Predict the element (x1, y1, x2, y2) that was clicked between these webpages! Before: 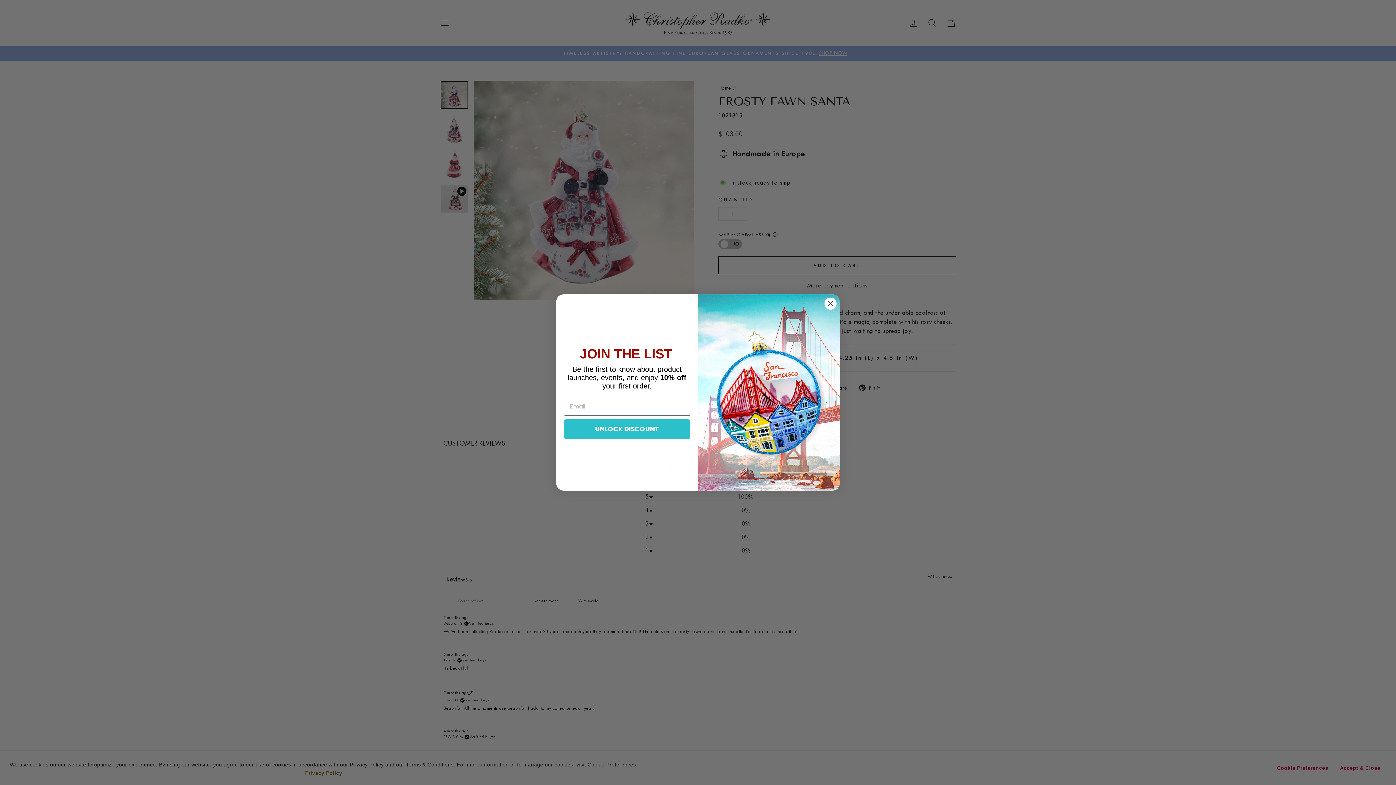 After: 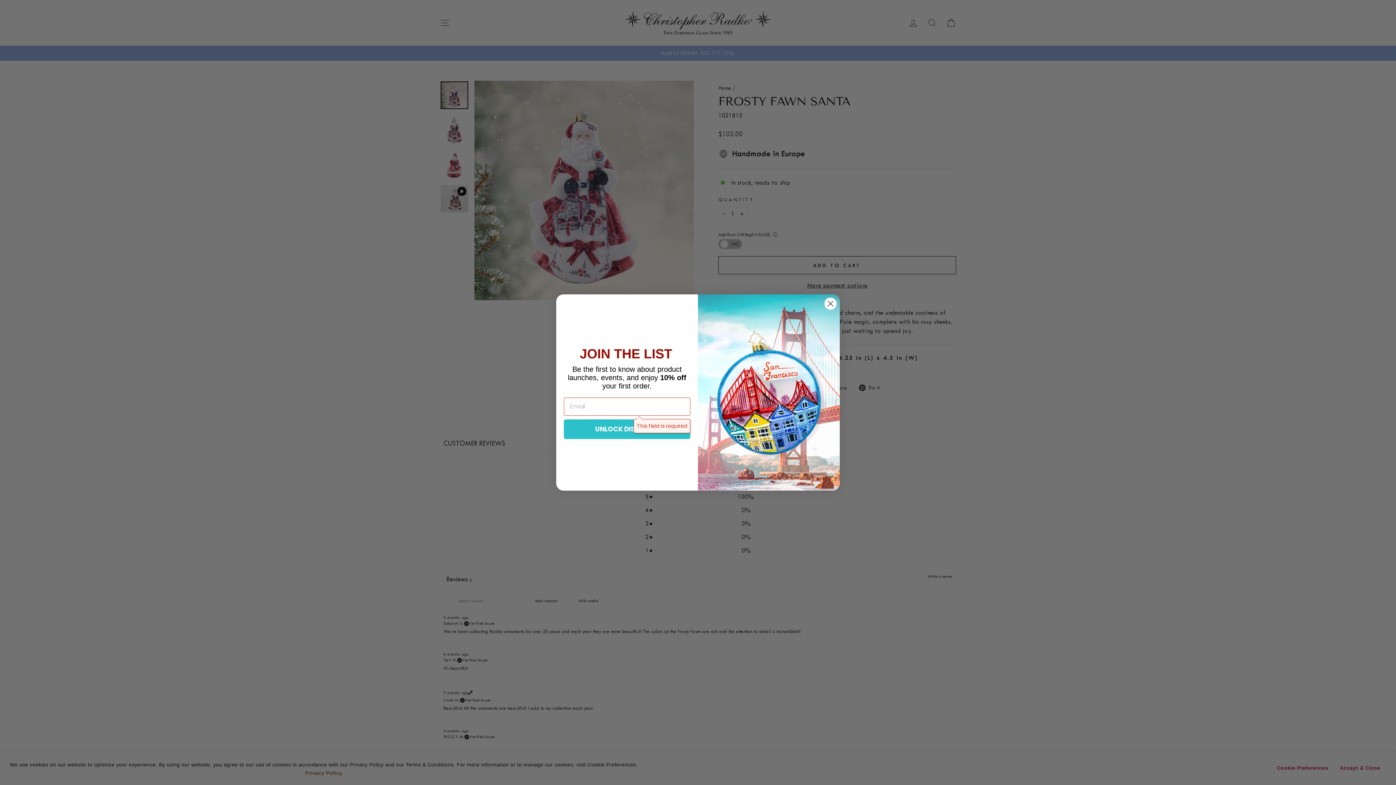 Action: label: UNLOCK DISCOUNT bbox: (564, 419, 690, 439)